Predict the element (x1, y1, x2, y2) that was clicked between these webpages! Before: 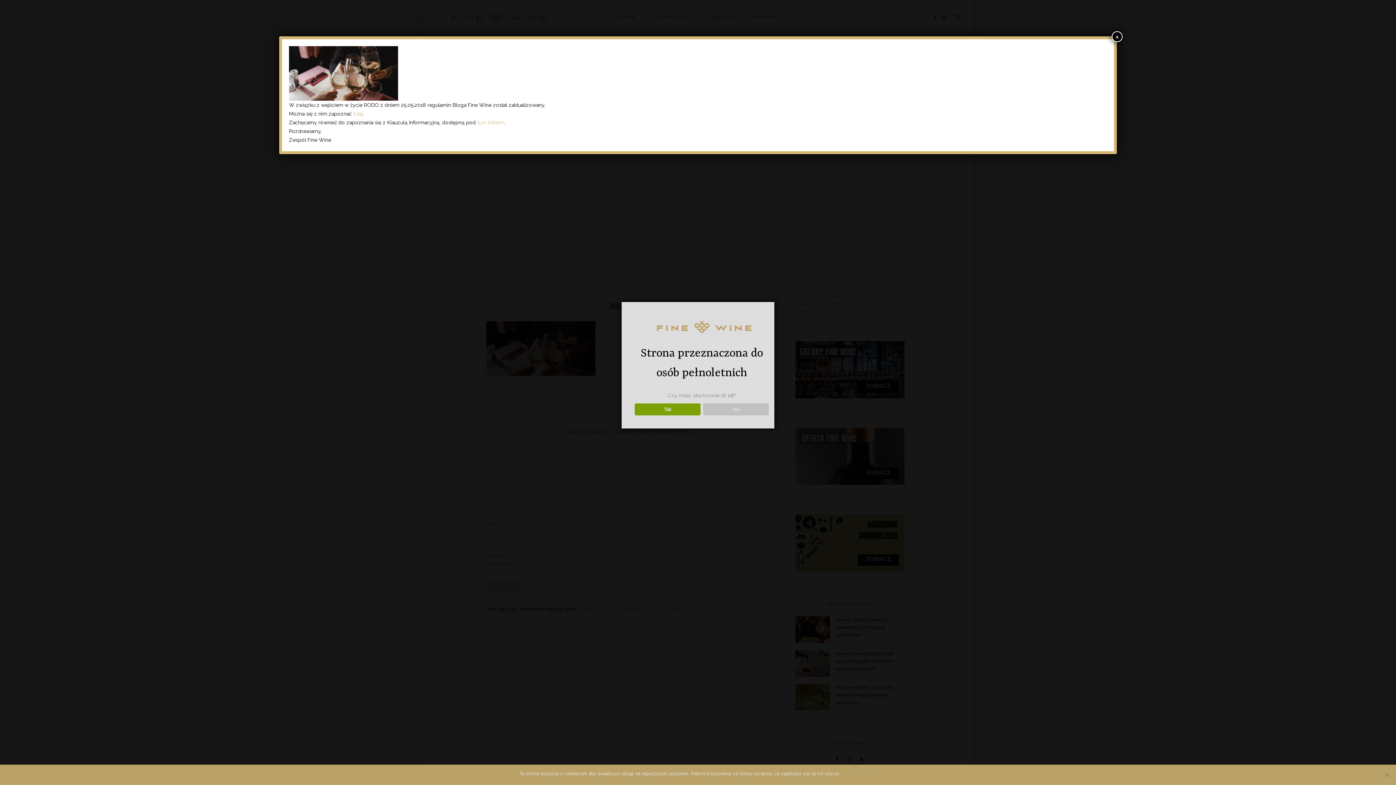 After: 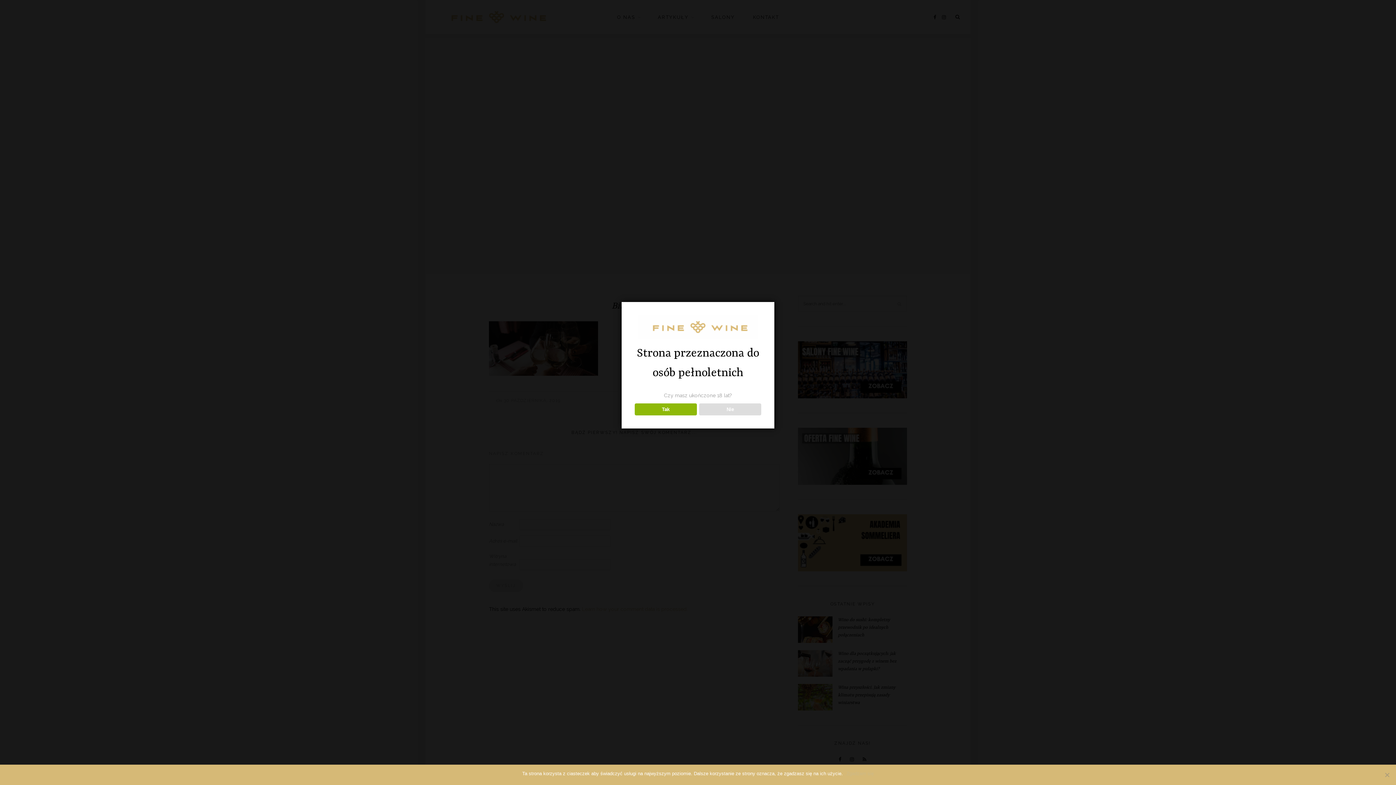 Action: bbox: (1112, 31, 1122, 42) label: Zamknij